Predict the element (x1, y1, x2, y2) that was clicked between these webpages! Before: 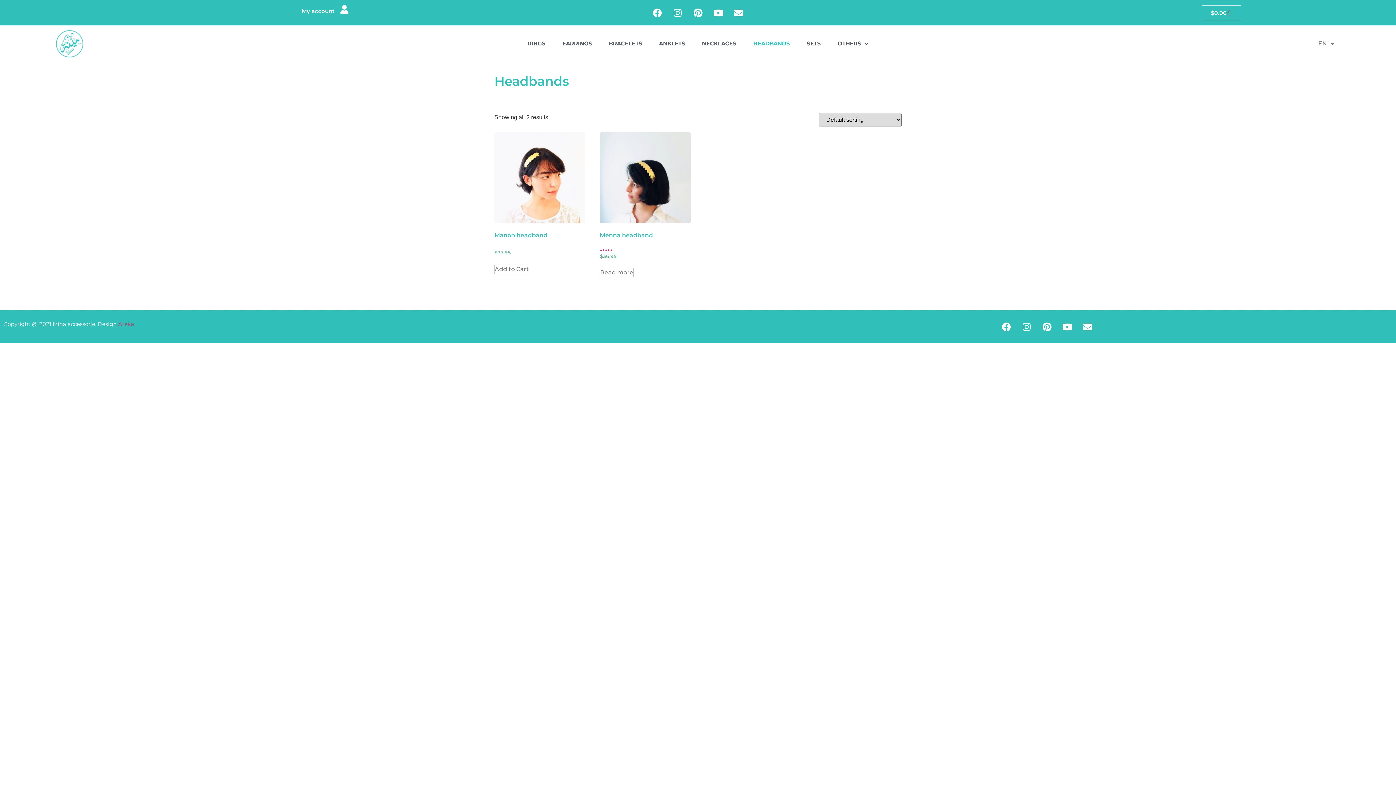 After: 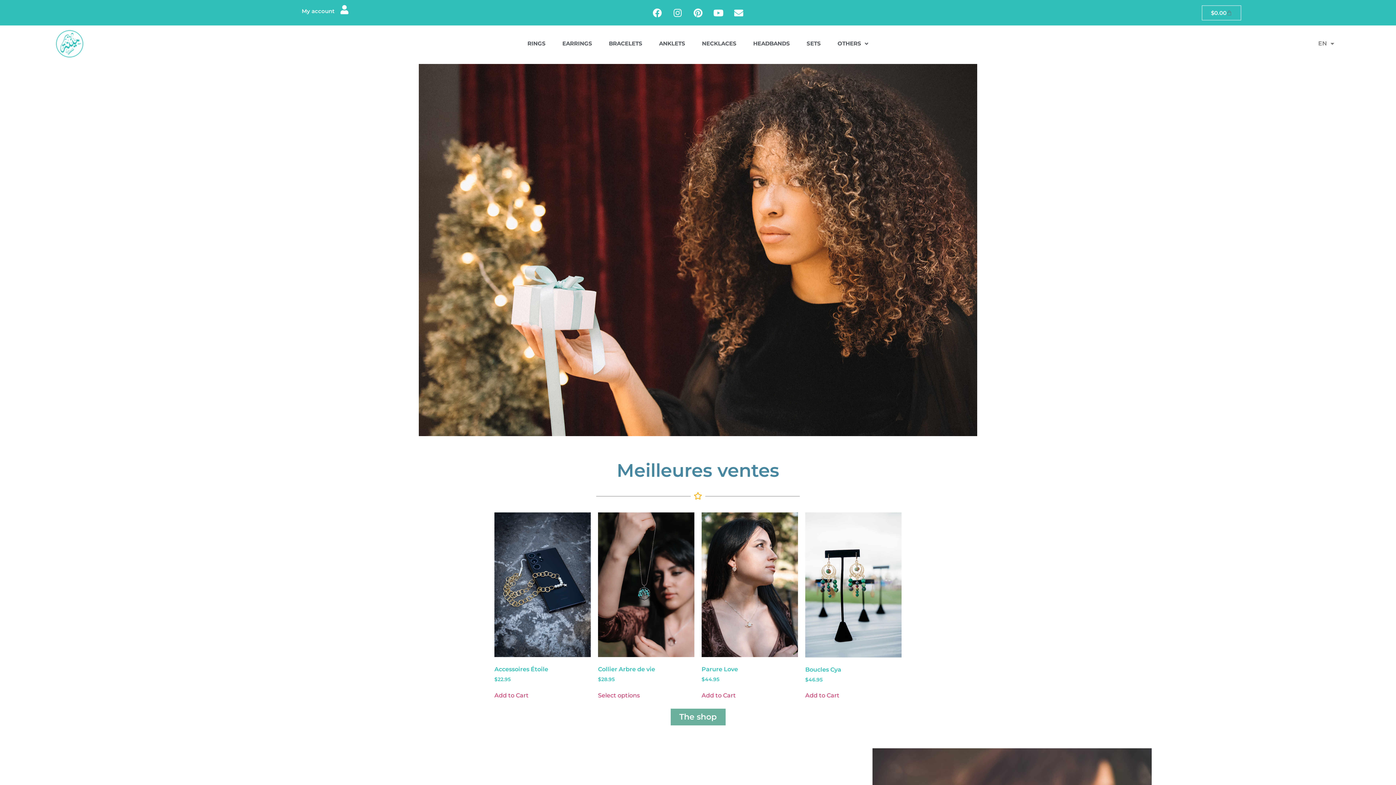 Action: bbox: (55, 30, 83, 57)